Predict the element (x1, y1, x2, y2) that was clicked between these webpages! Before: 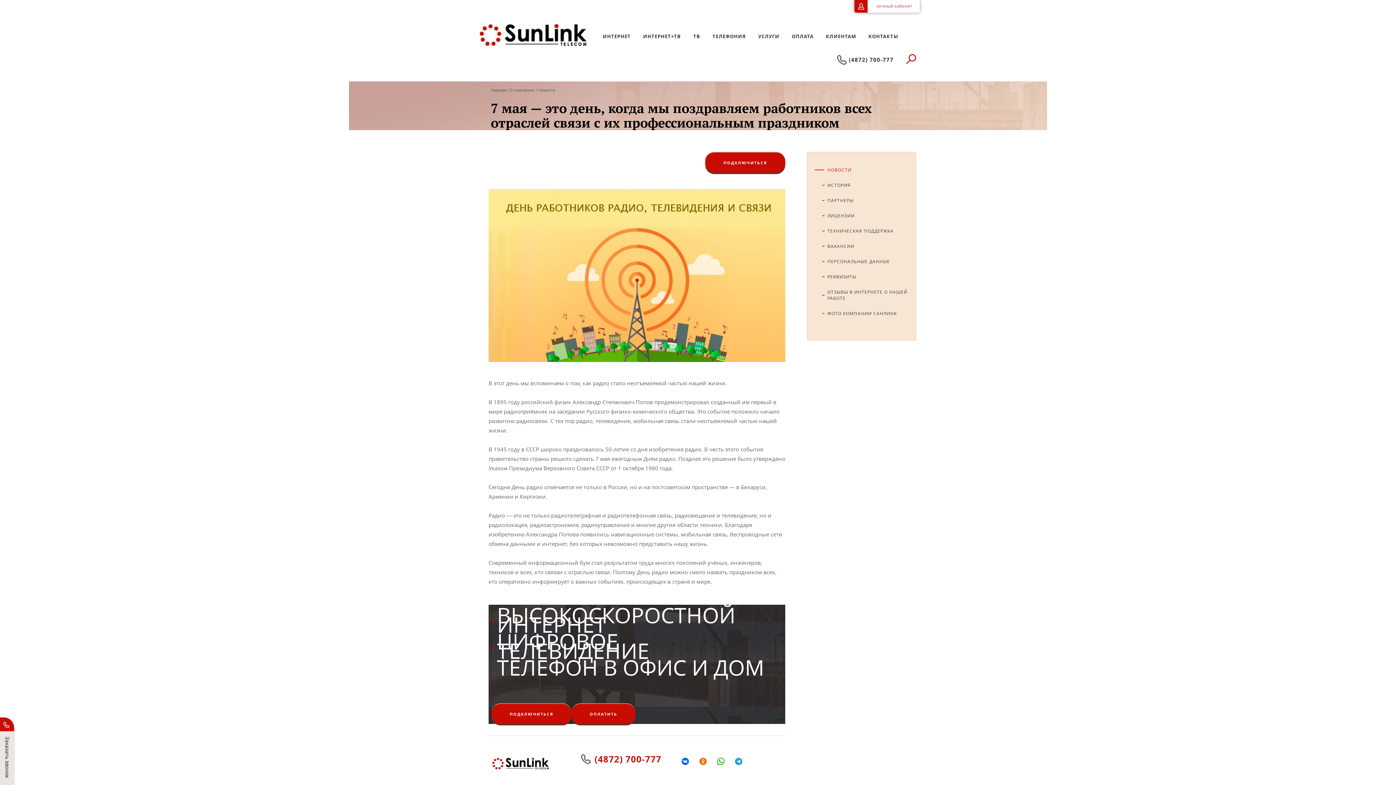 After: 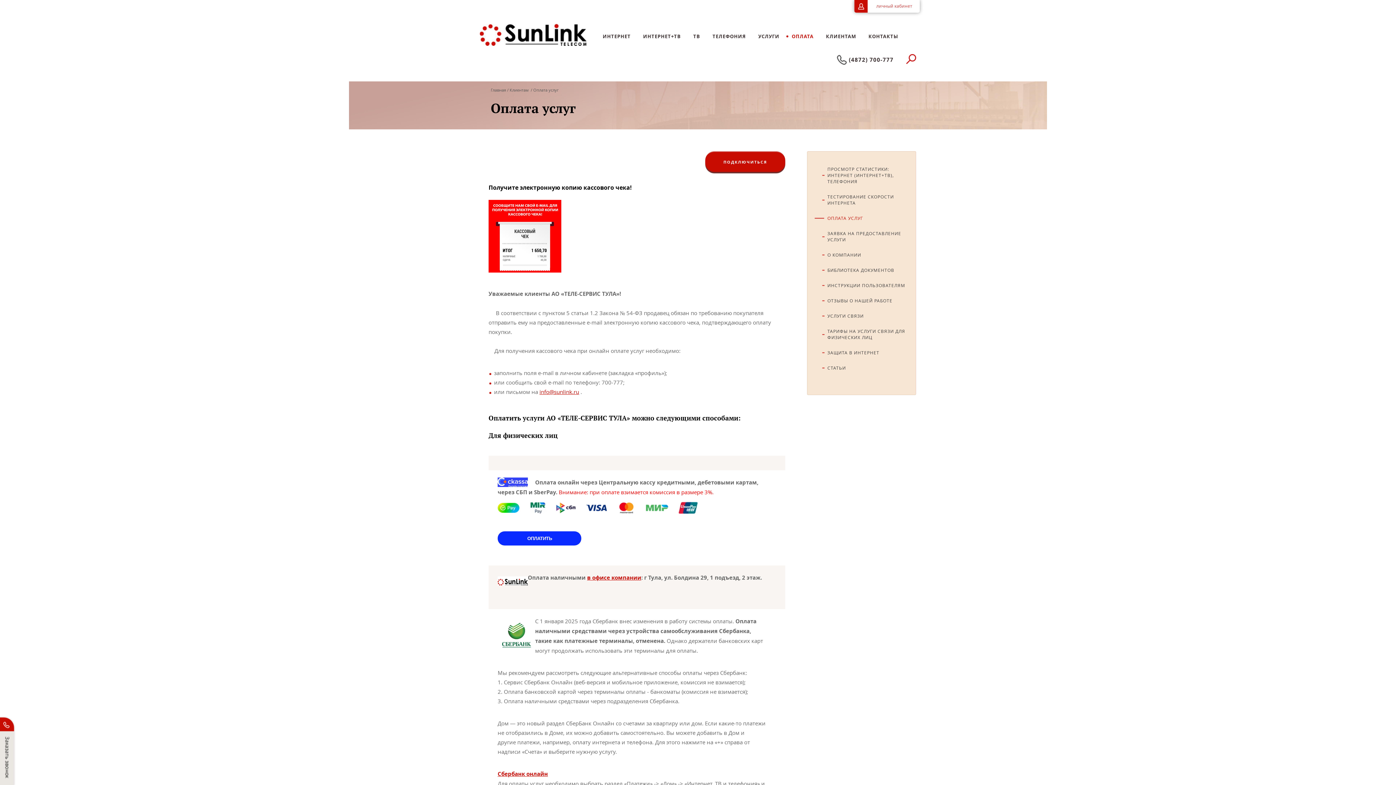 Action: label: ОПЛАТИТЬ bbox: (571, 703, 635, 724)